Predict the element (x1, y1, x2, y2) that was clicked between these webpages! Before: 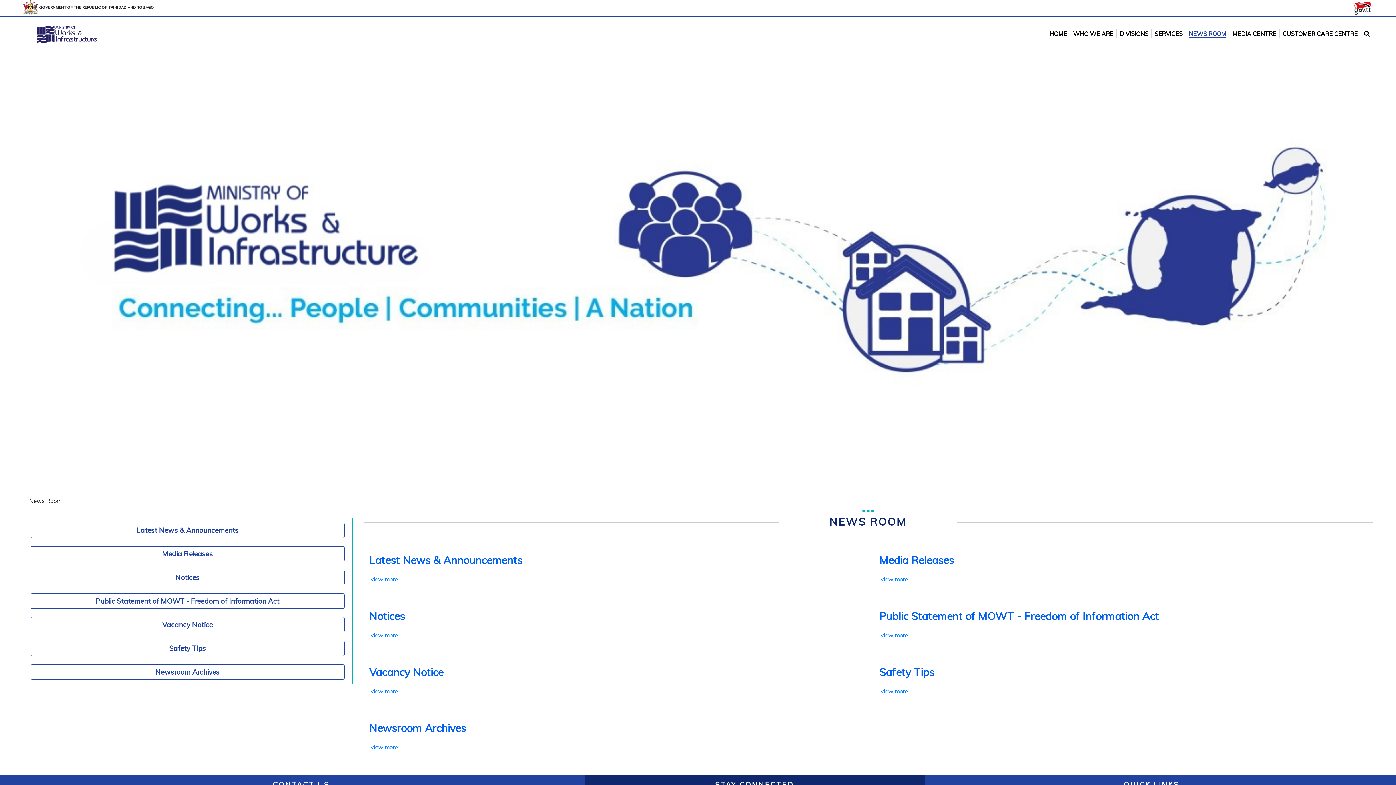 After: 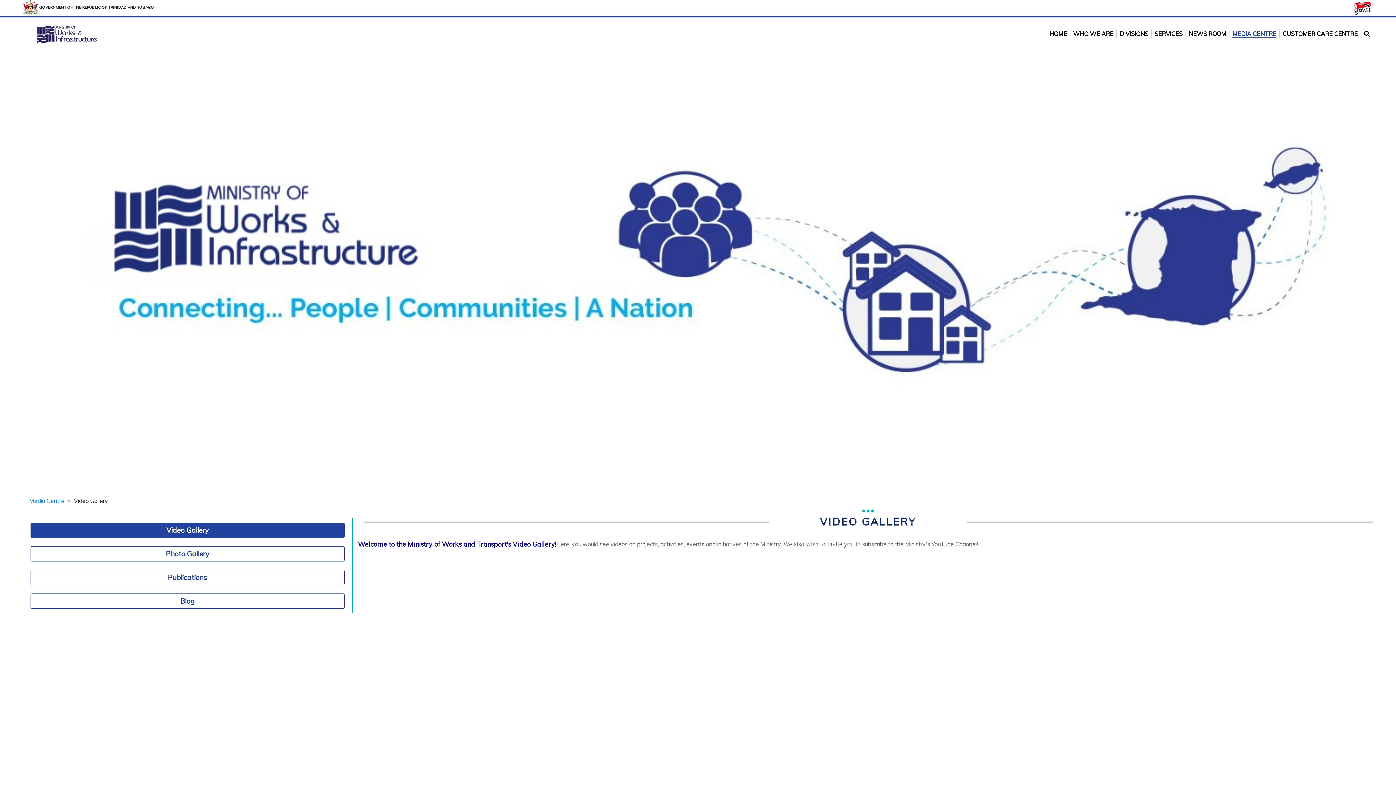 Action: bbox: (1232, 30, 1276, 37) label: MEDIA CENTRE